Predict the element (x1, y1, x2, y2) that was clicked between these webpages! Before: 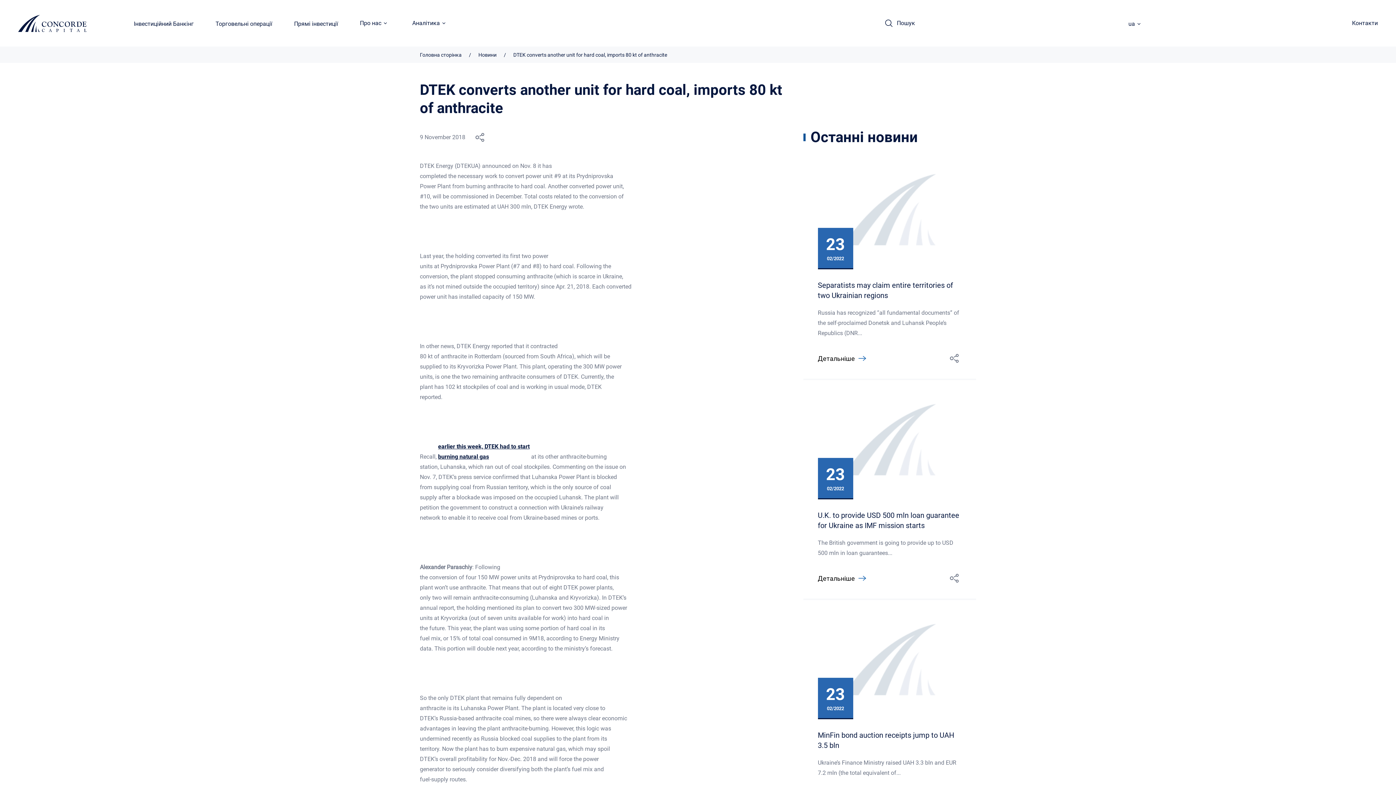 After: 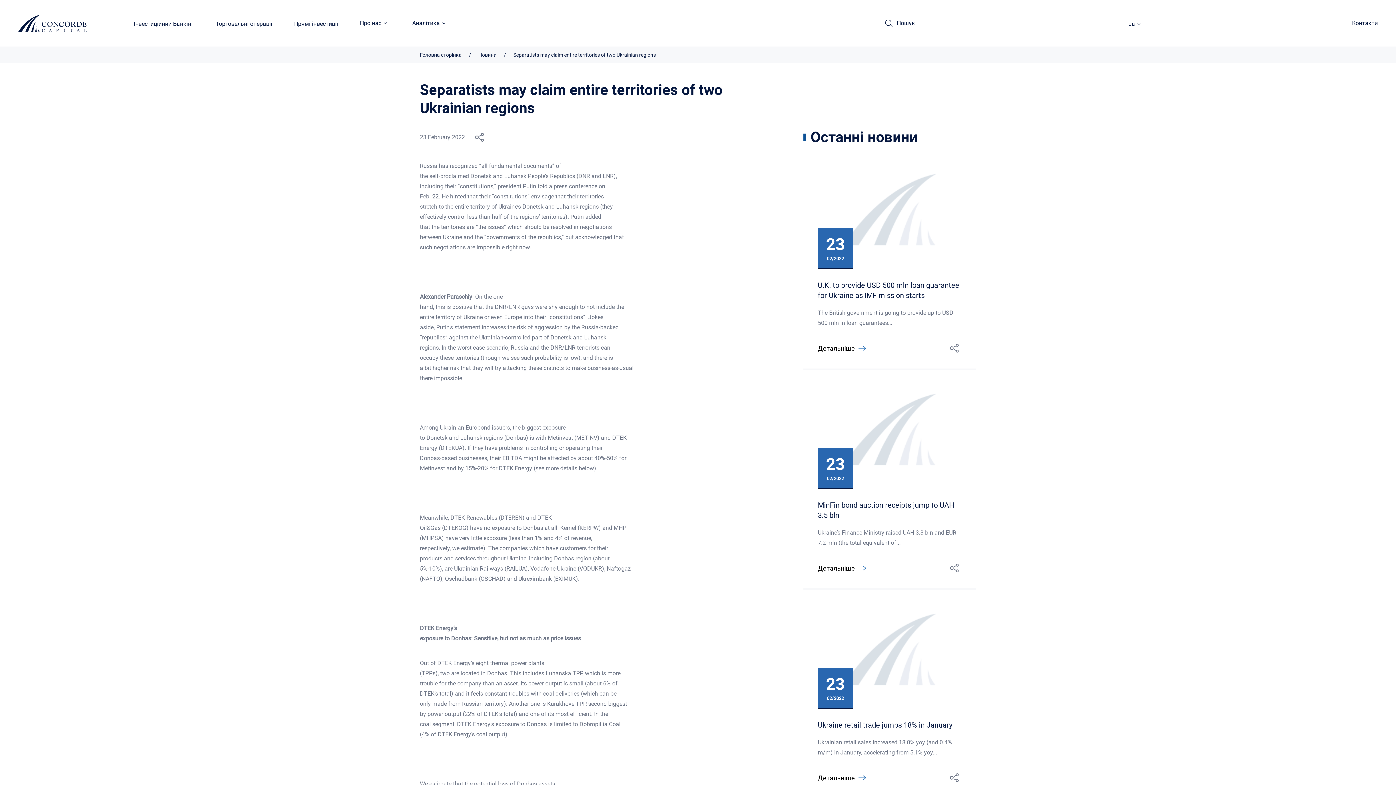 Action: bbox: (803, 161, 976, 380)